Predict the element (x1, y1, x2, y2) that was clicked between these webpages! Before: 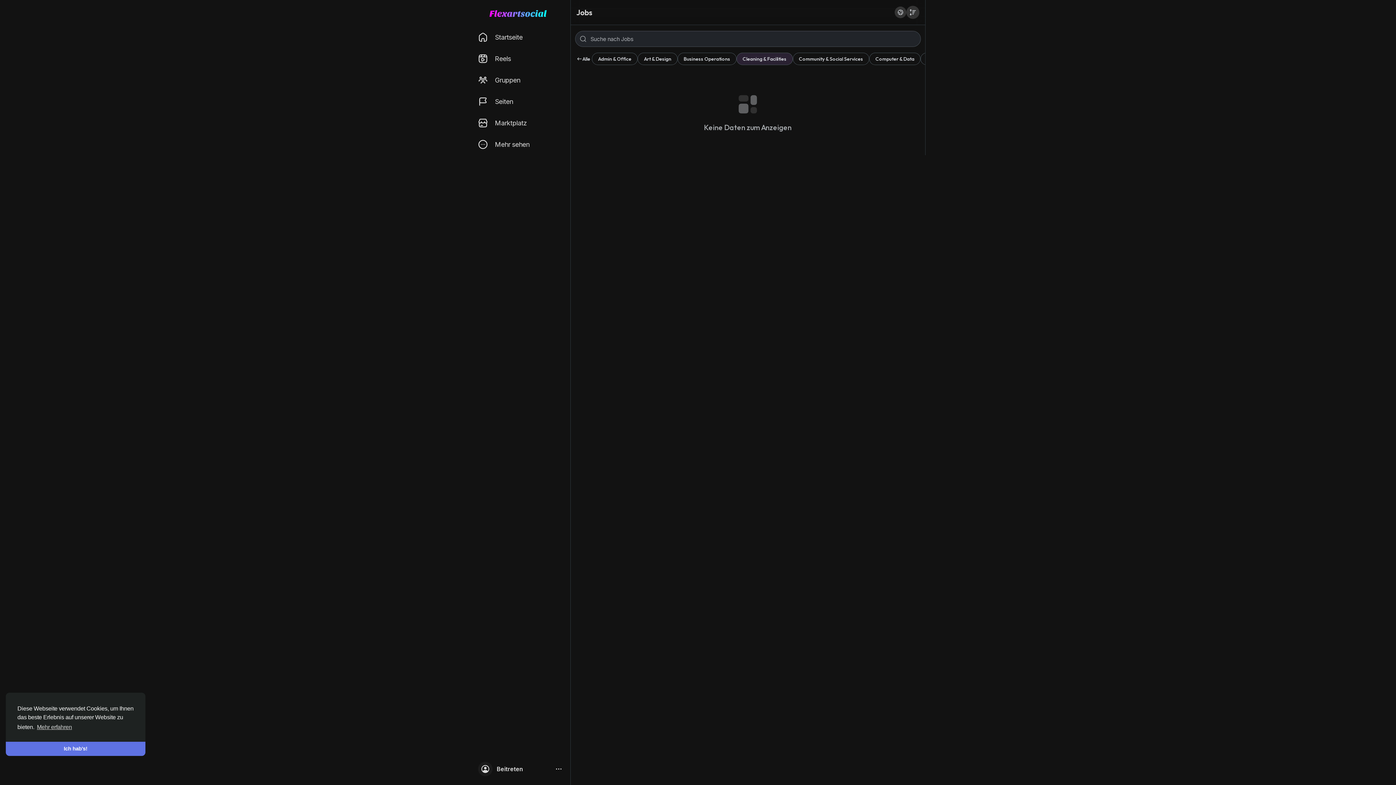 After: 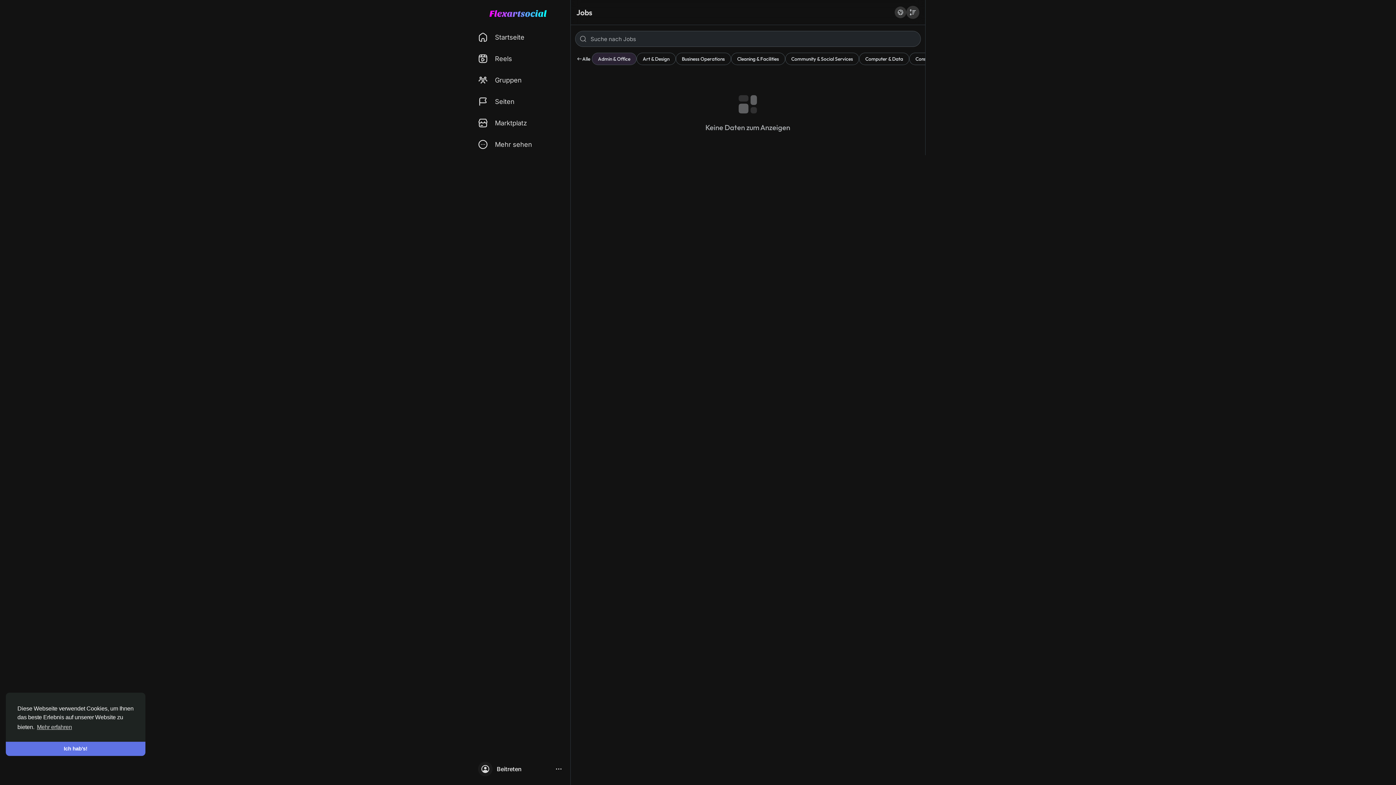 Action: label: Admin & Office bbox: (591, 52, 637, 65)